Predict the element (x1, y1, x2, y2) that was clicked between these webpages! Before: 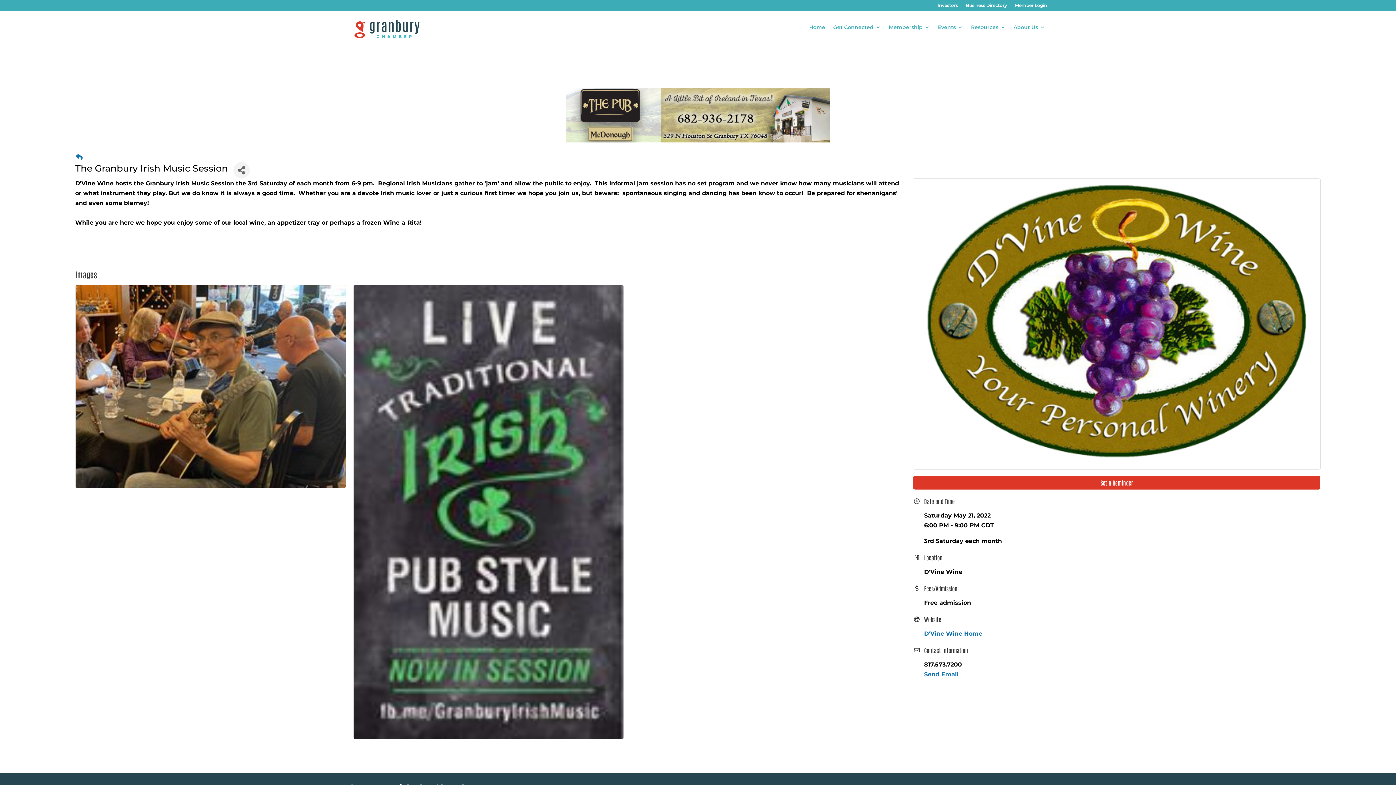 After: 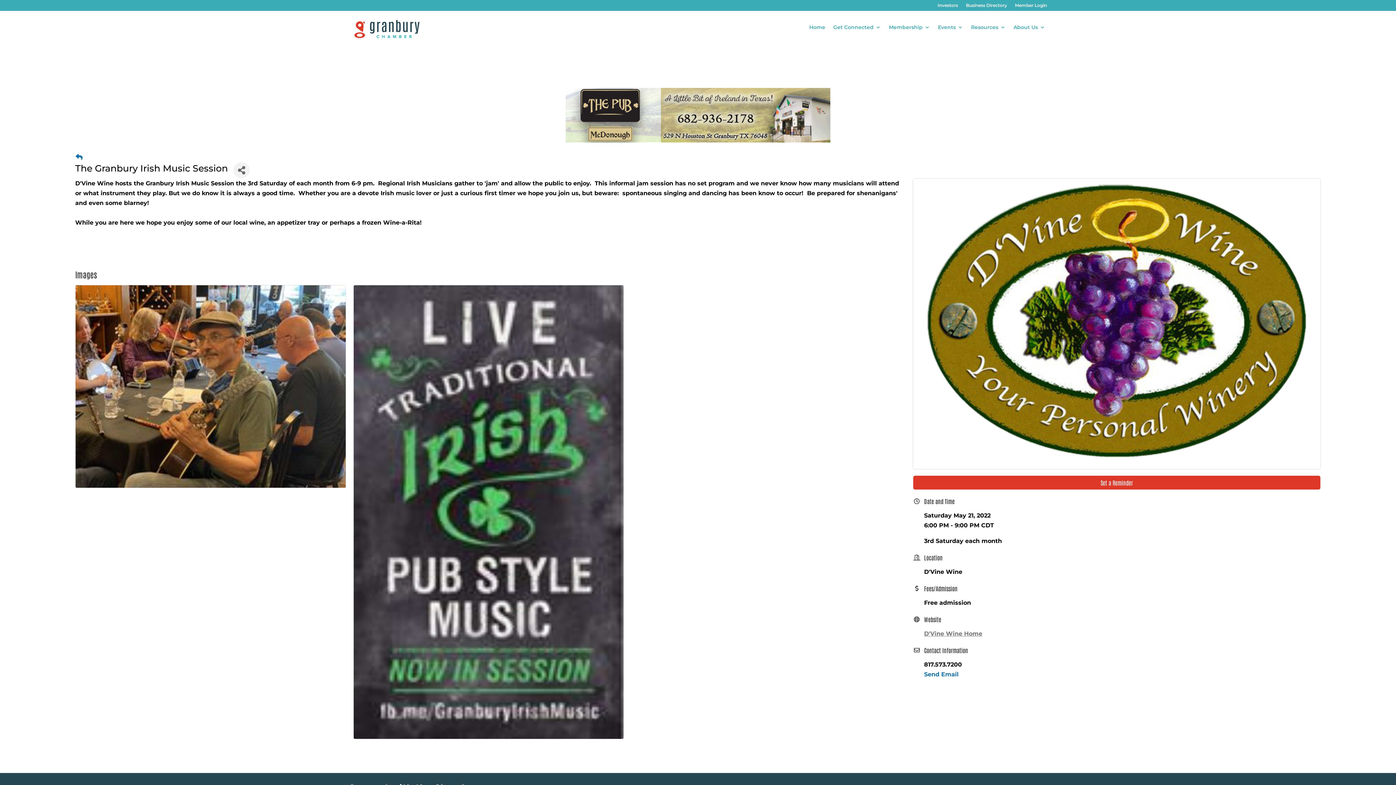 Action: label: D'Vine Wine Home bbox: (924, 630, 982, 637)